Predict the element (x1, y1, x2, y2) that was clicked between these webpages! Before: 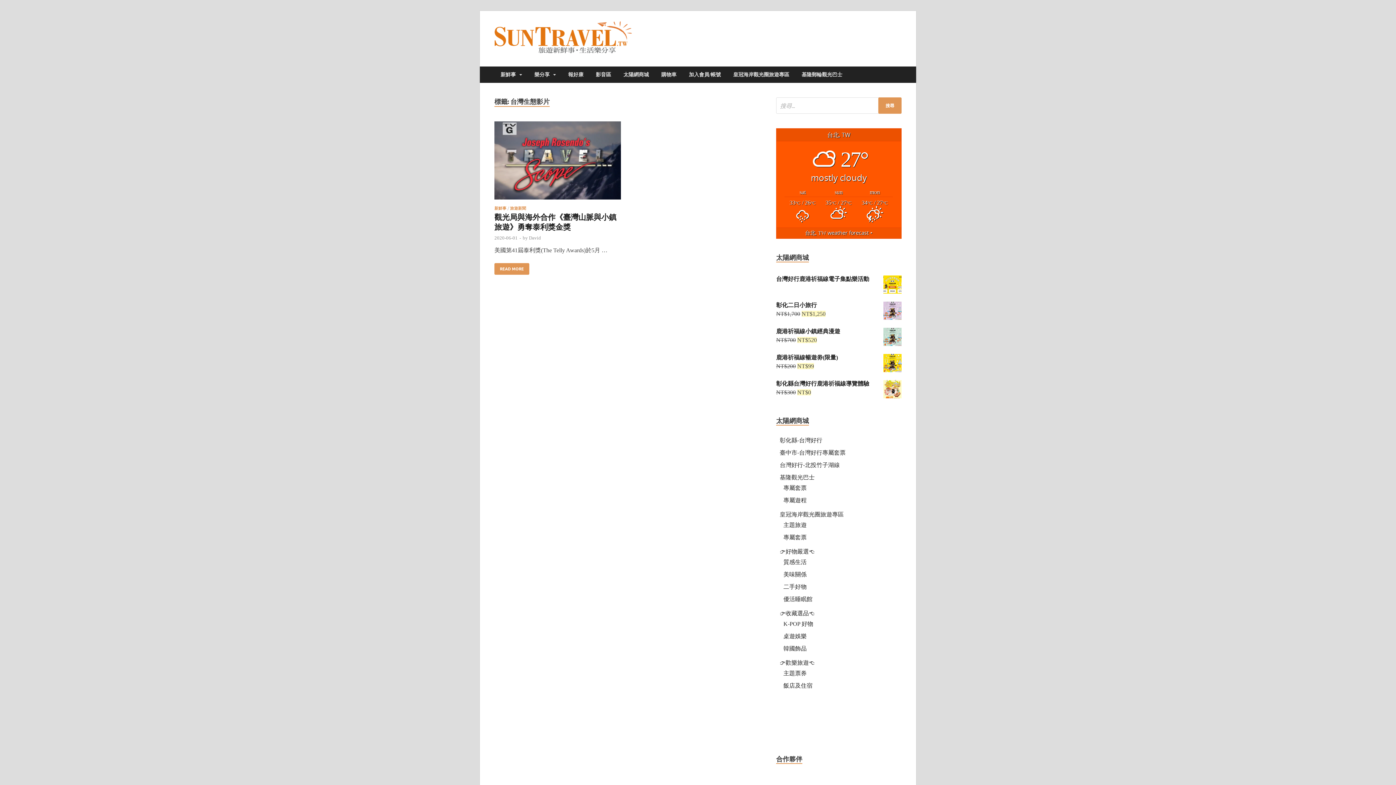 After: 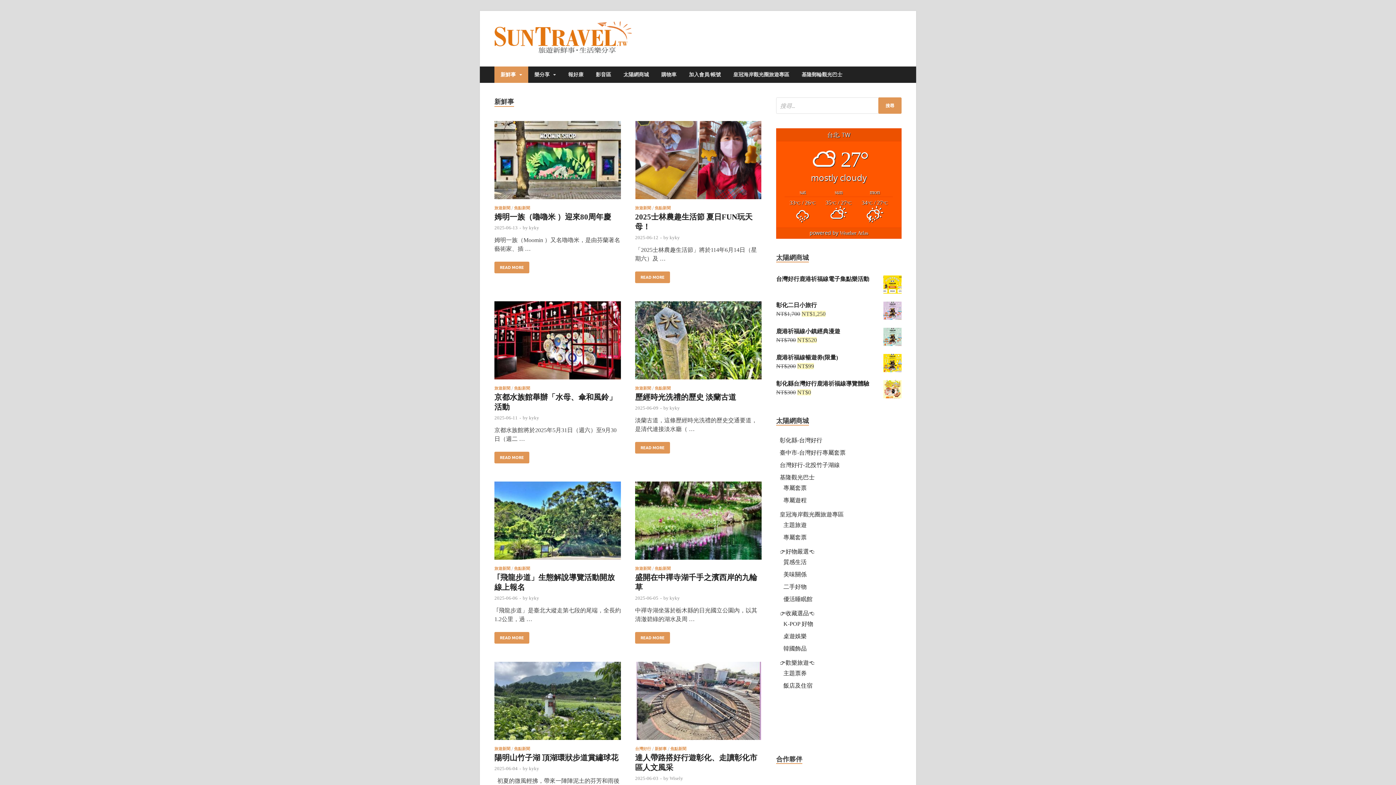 Action: bbox: (494, 66, 528, 82) label: 新鮮事